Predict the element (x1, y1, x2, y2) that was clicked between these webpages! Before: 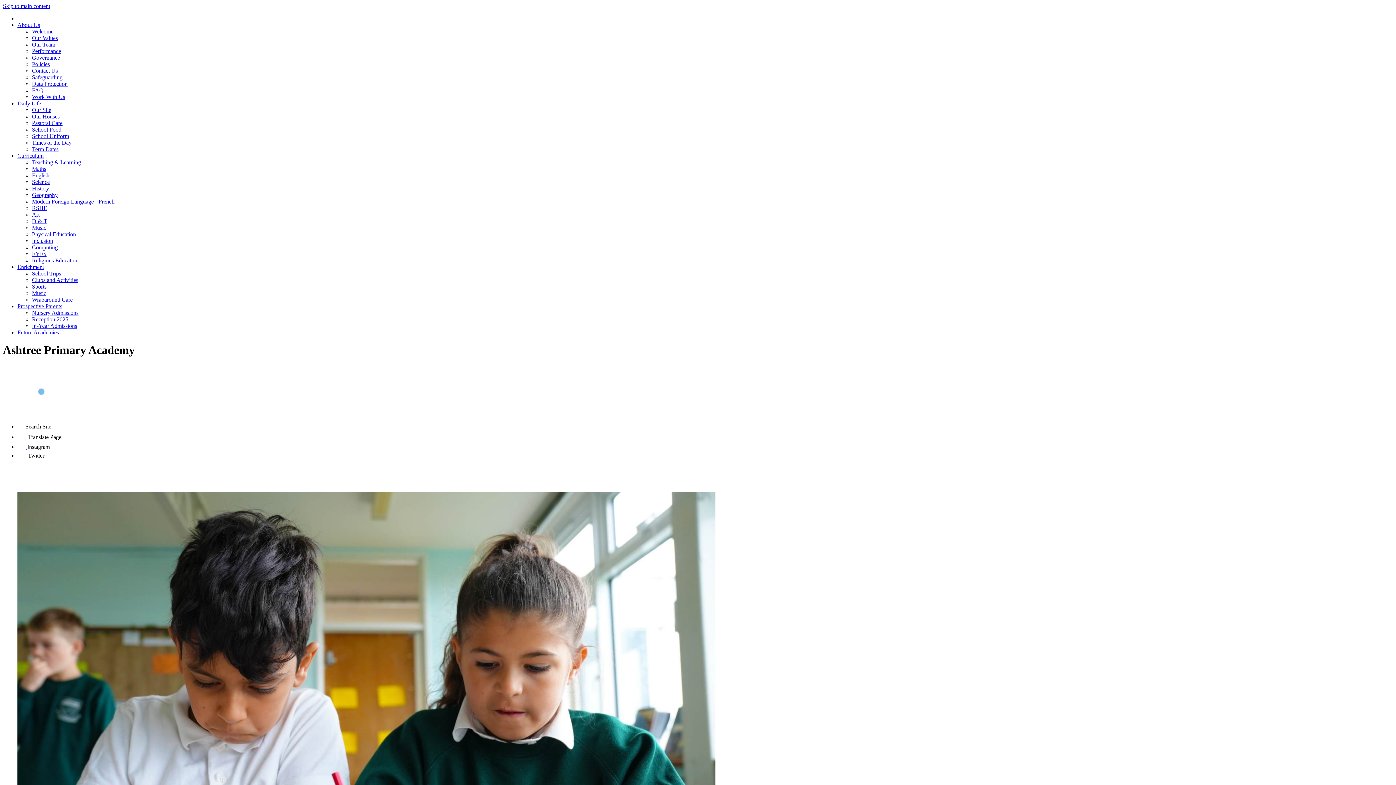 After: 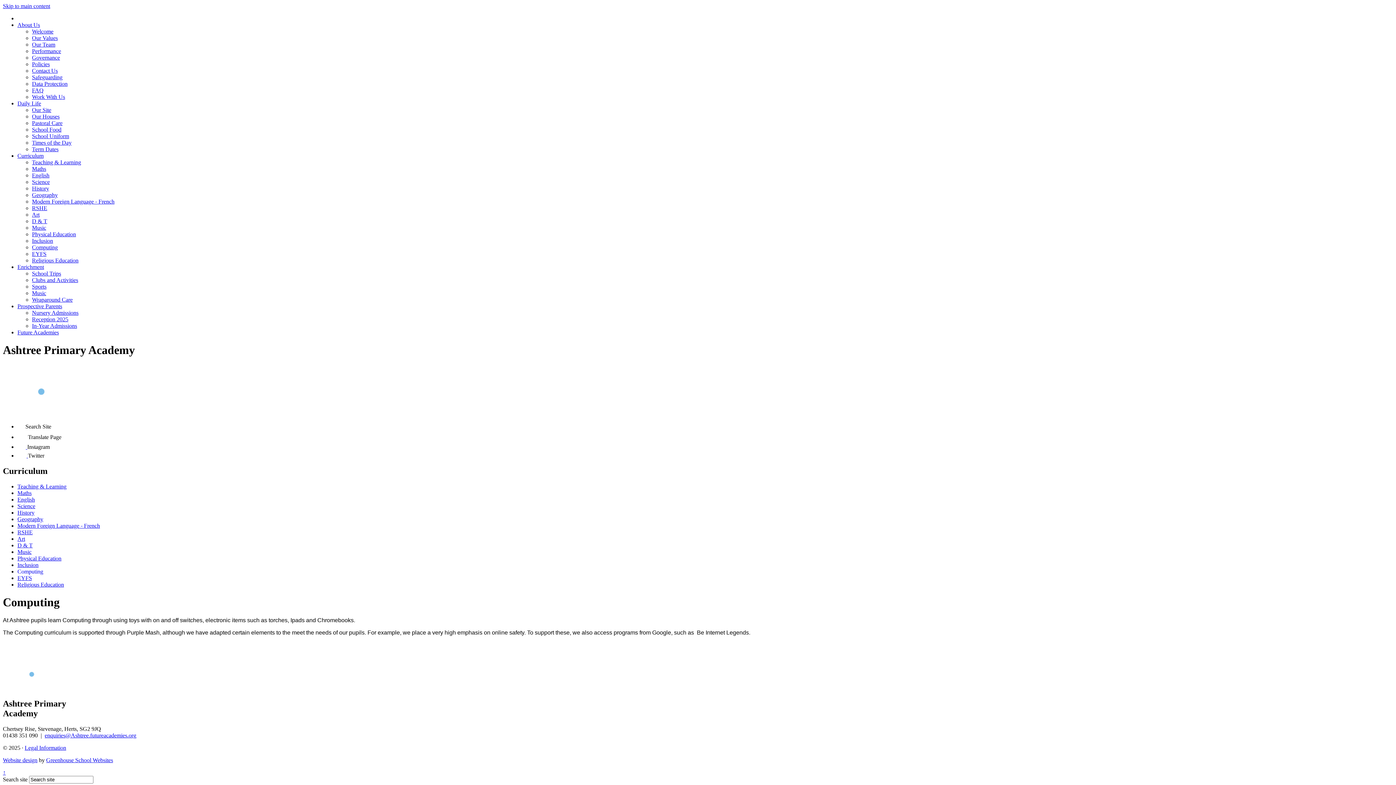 Action: bbox: (32, 244, 57, 250) label: Computing